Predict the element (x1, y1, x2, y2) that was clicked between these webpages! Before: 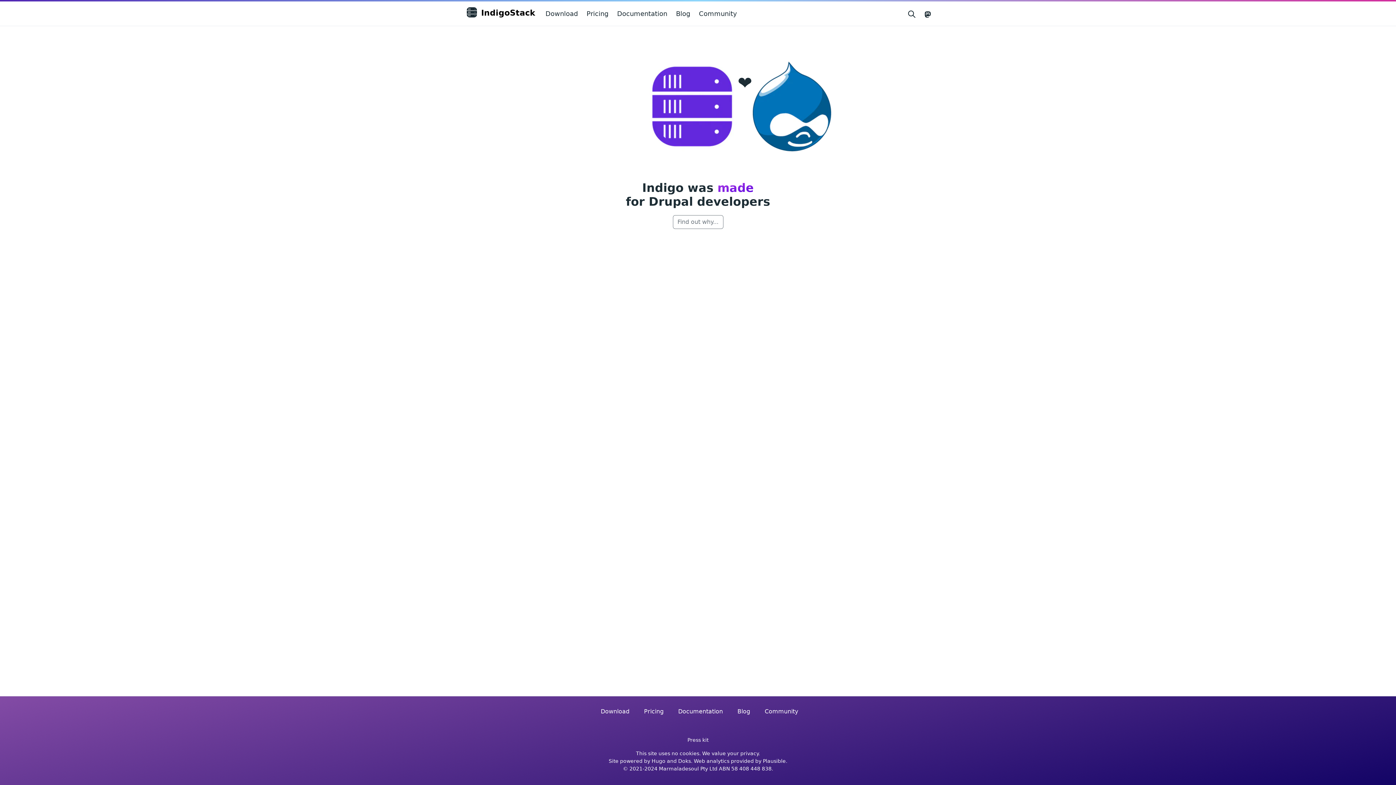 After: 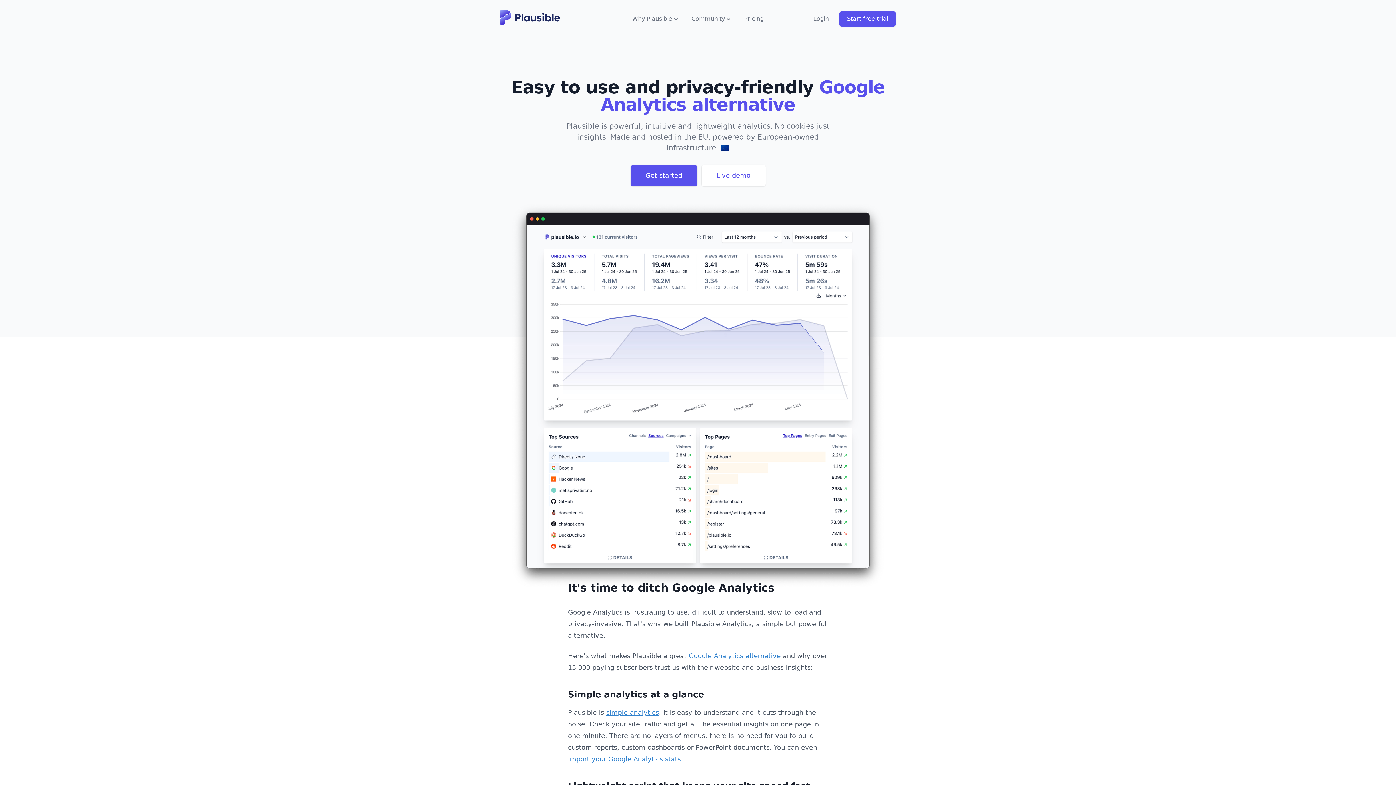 Action: label: Plausible bbox: (763, 758, 786, 764)